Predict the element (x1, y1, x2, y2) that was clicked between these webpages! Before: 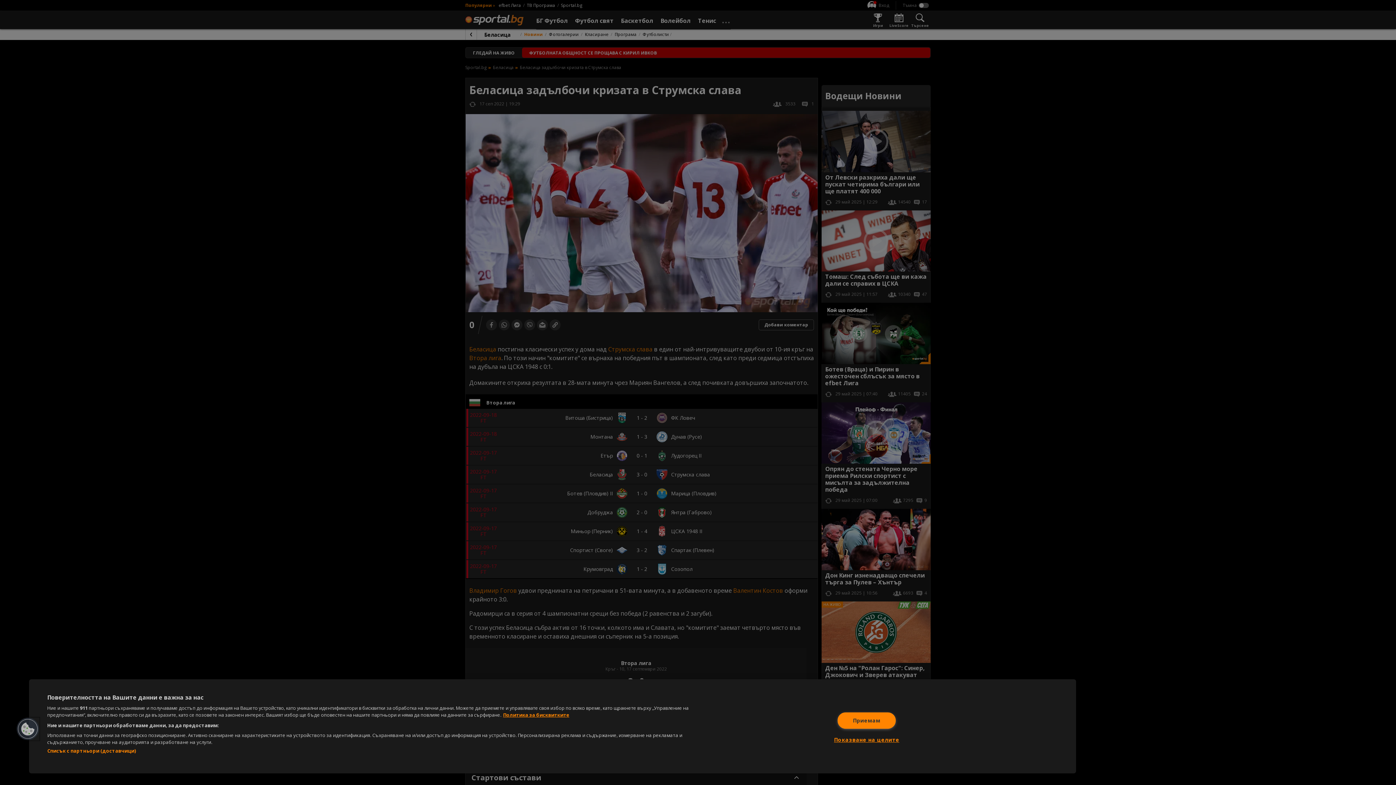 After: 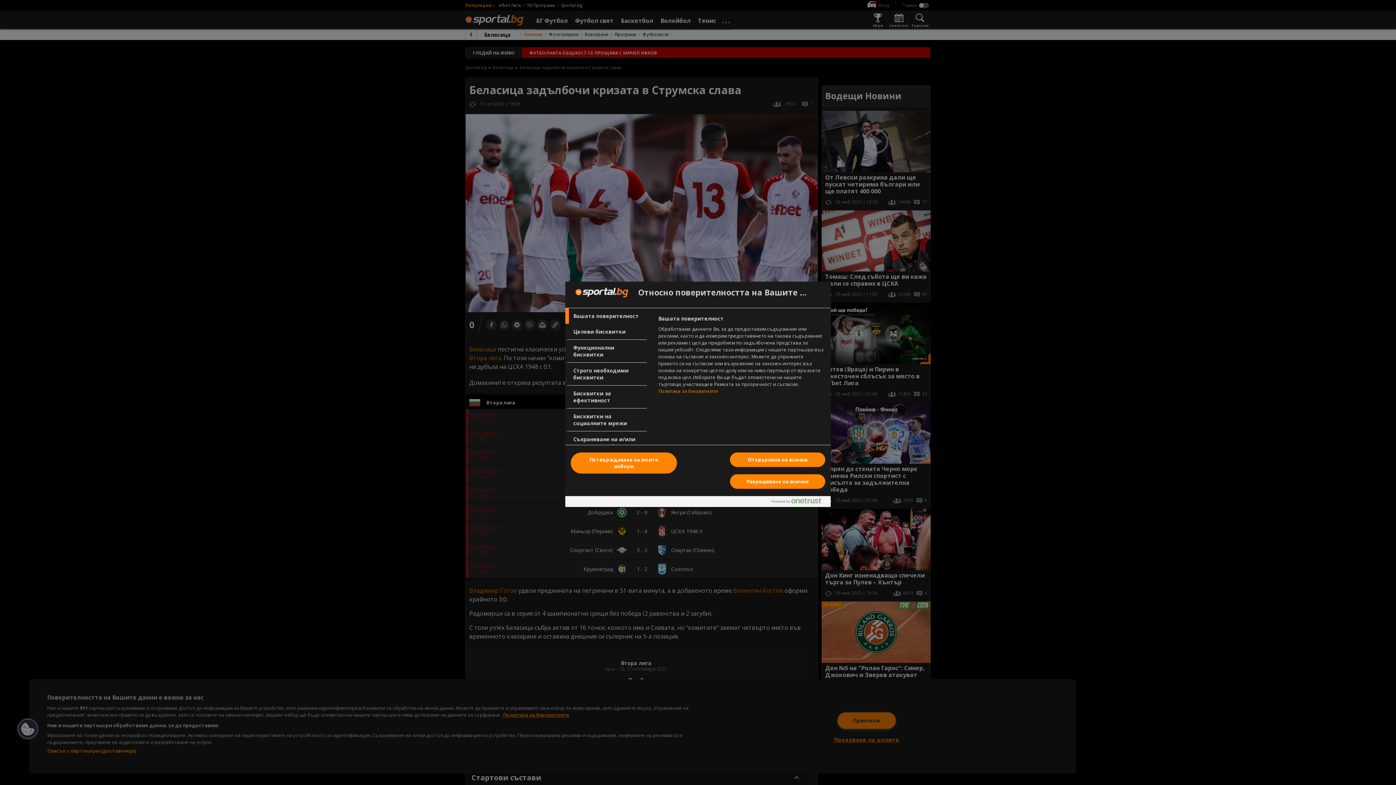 Action: bbox: (834, 732, 899, 748) label: Показване на целите